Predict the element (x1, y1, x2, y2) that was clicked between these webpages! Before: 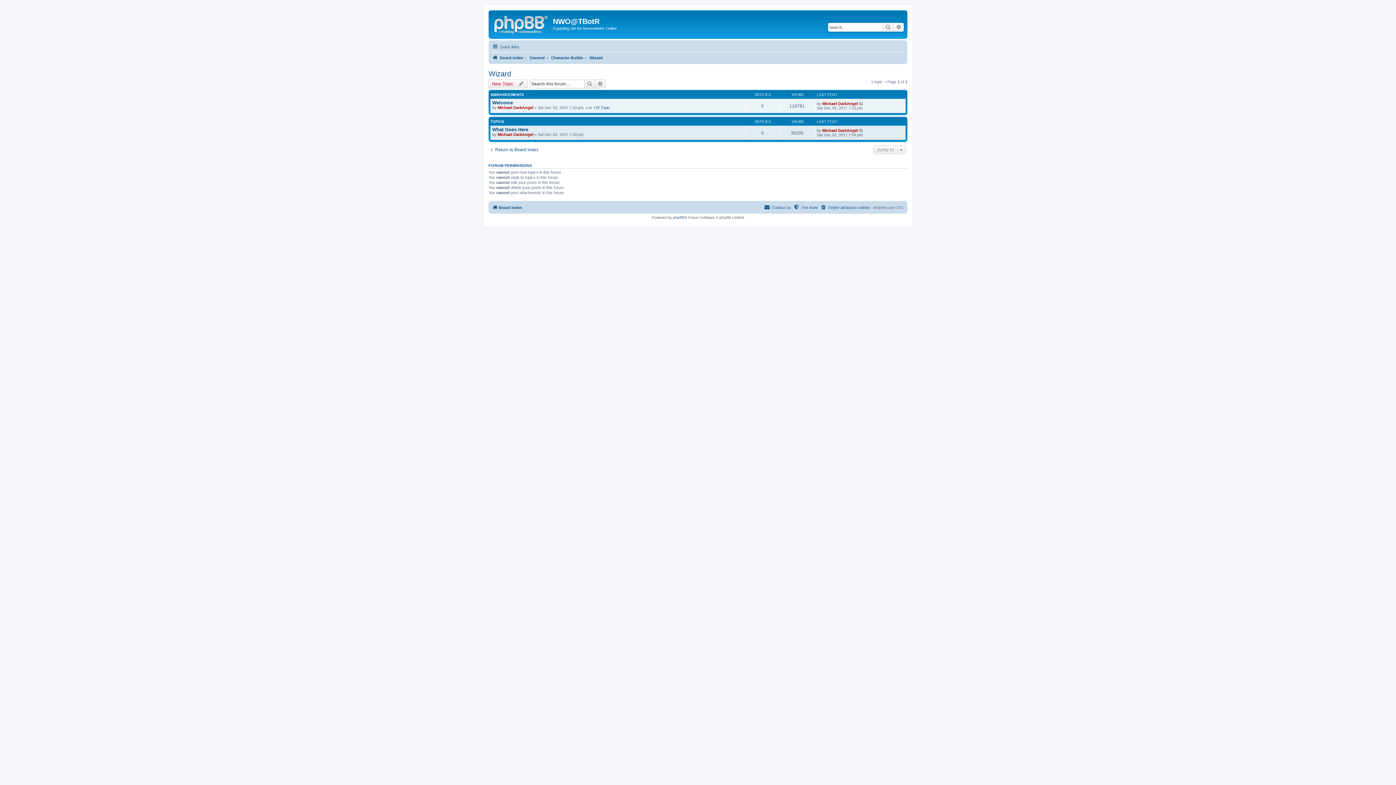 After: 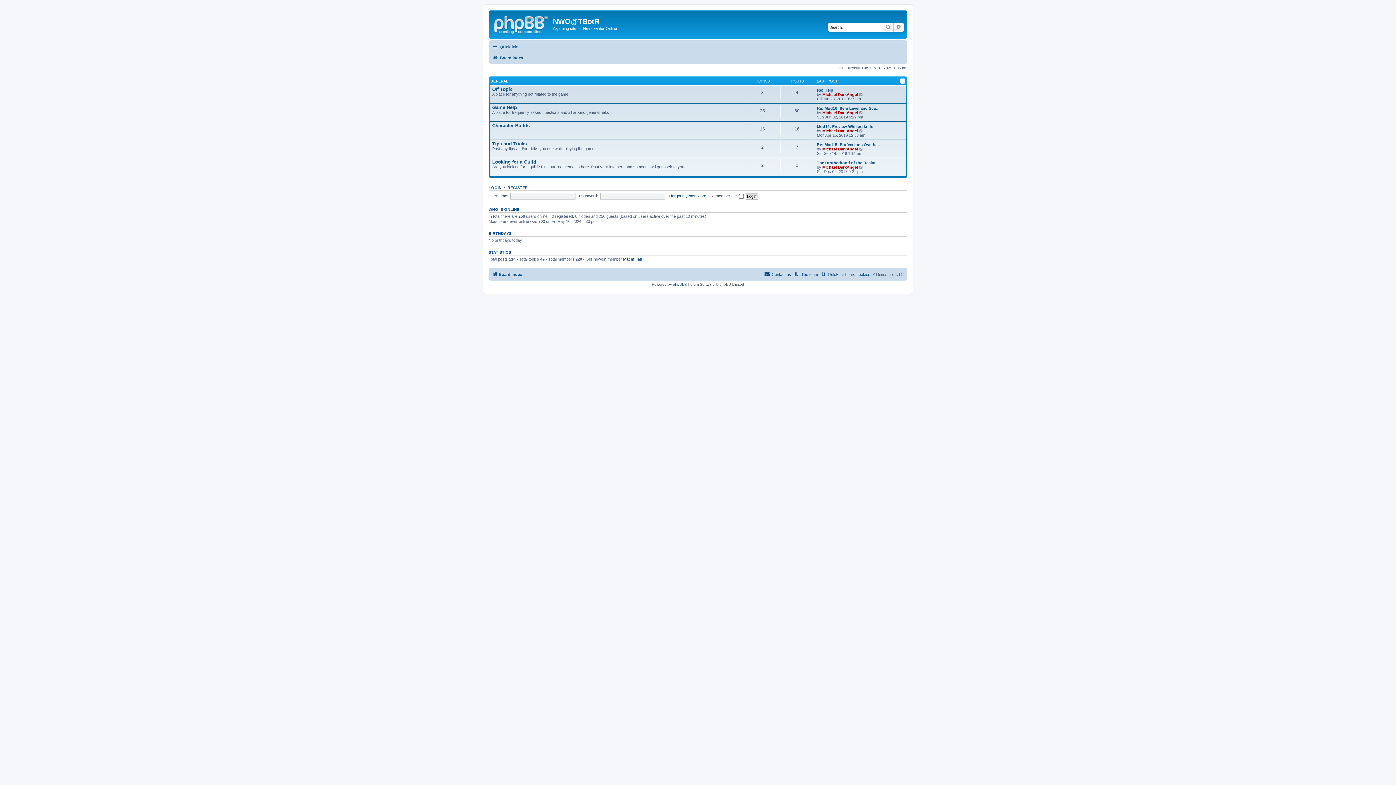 Action: bbox: (490, 12, 553, 35)